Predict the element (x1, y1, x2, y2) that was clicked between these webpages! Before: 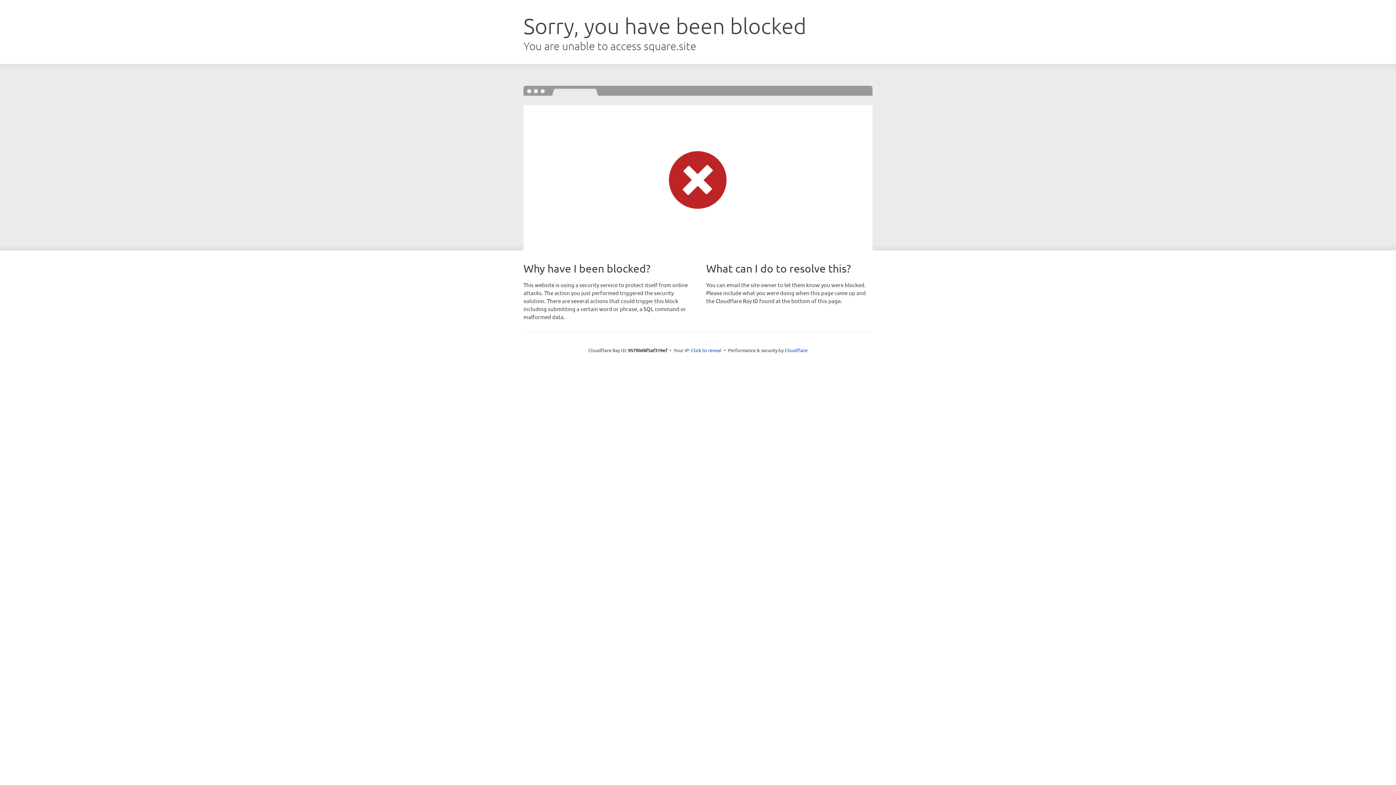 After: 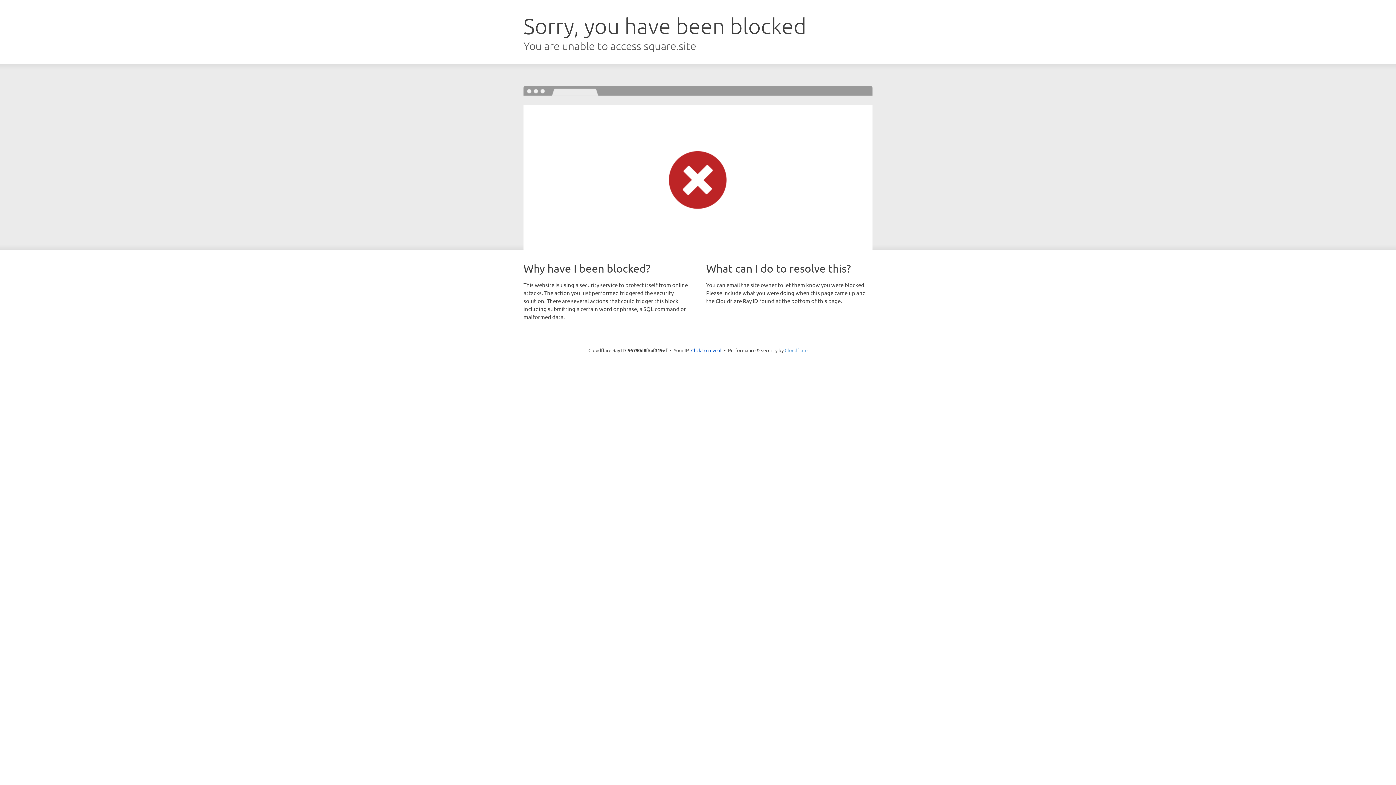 Action: bbox: (784, 347, 807, 353) label: Cloudflare